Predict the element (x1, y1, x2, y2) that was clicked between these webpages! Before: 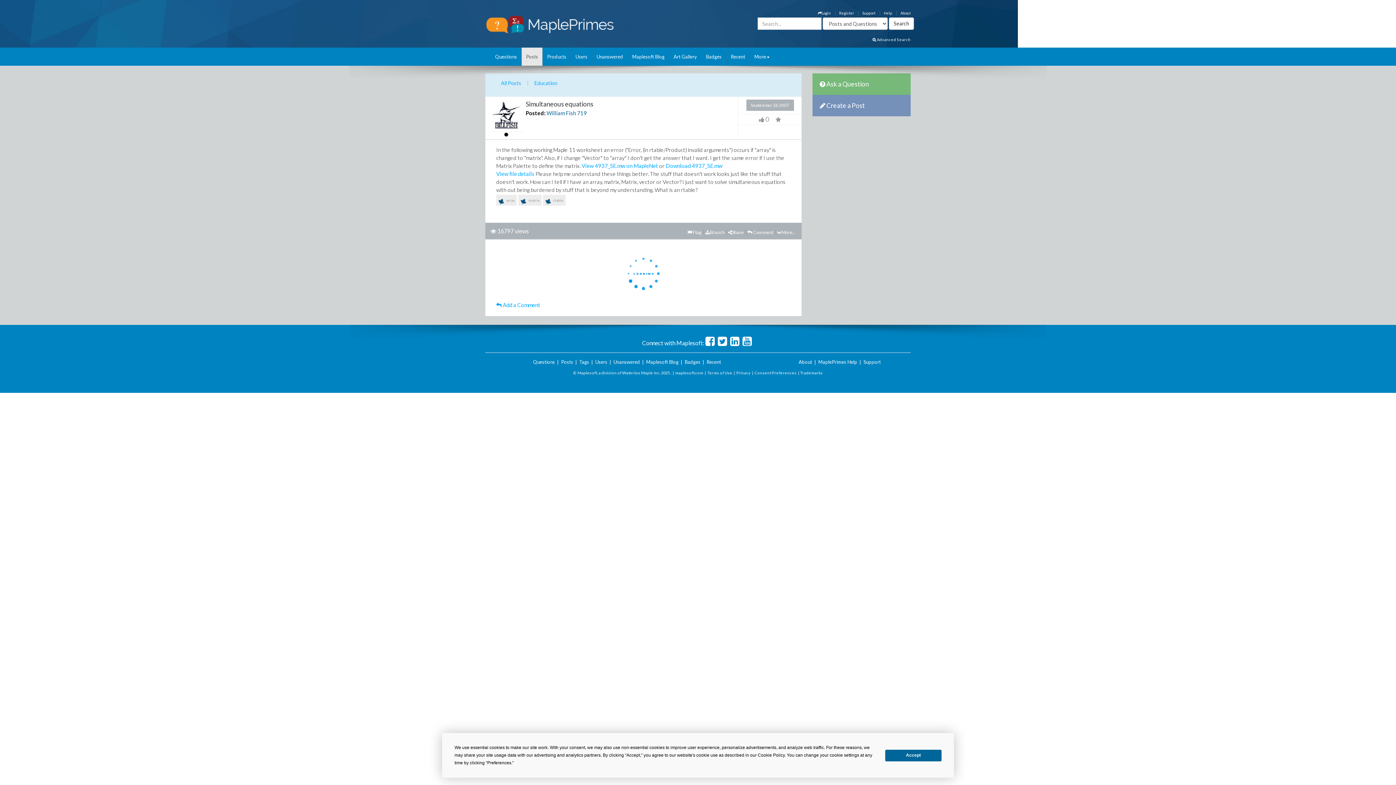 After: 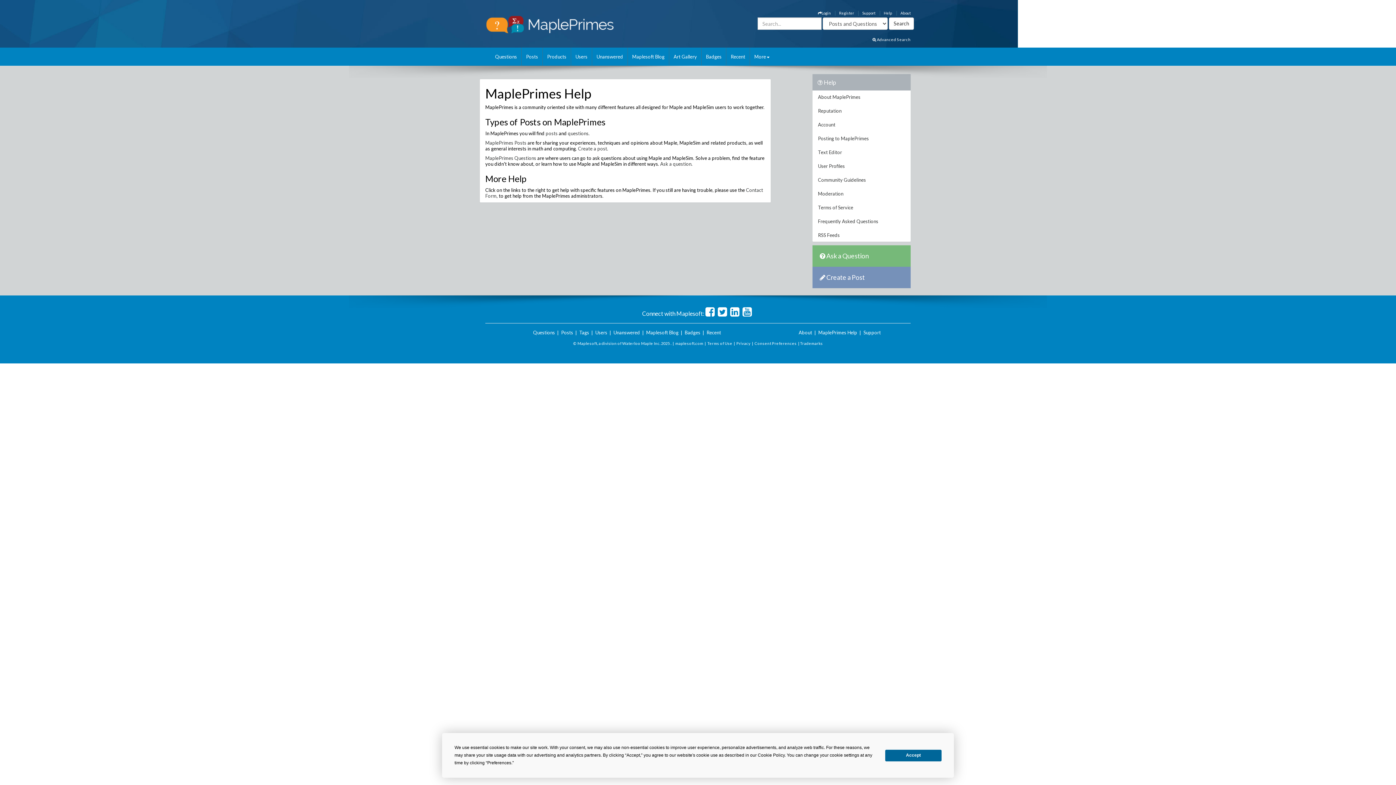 Action: label: MaplePrimes Help bbox: (818, 359, 857, 365)